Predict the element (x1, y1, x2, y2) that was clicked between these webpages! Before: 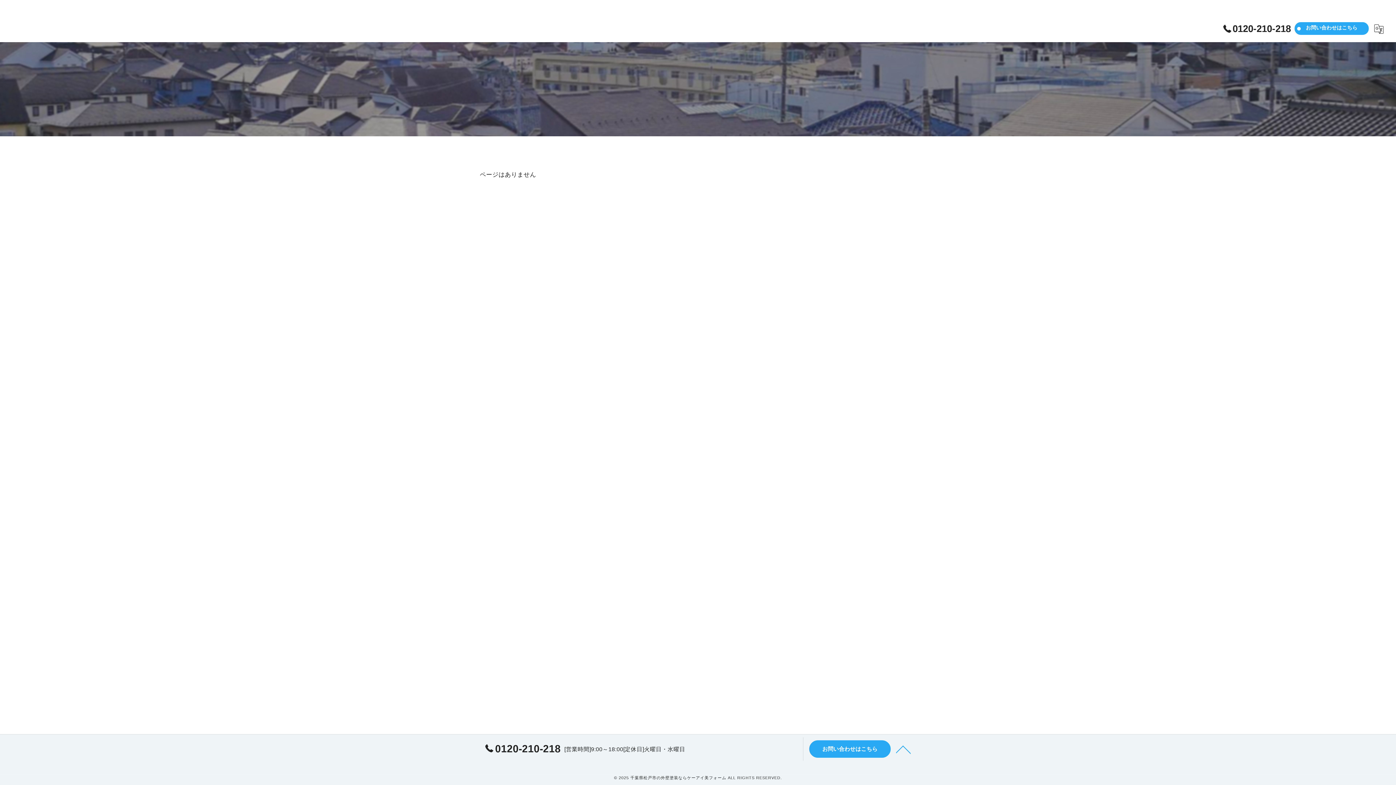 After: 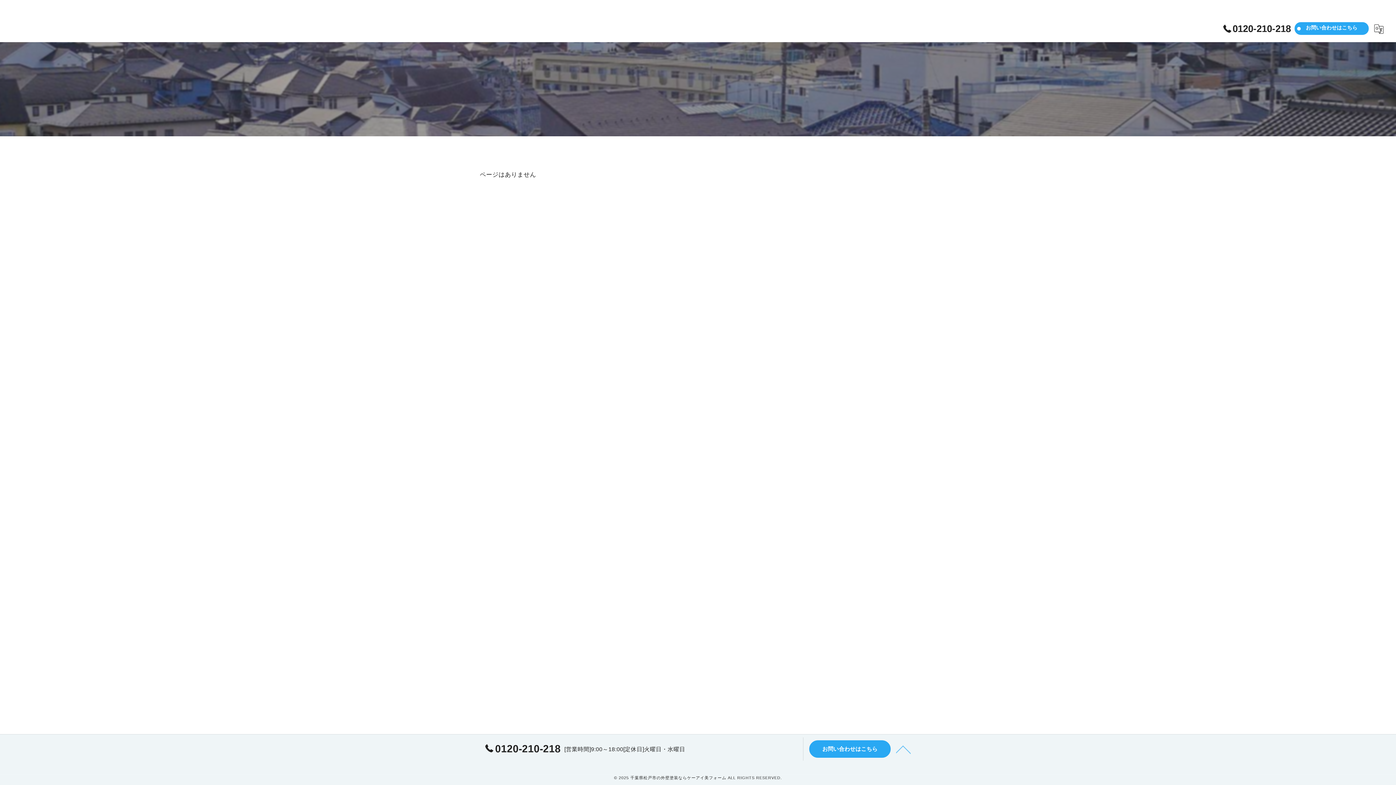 Action: bbox: (896, 742, 910, 756)